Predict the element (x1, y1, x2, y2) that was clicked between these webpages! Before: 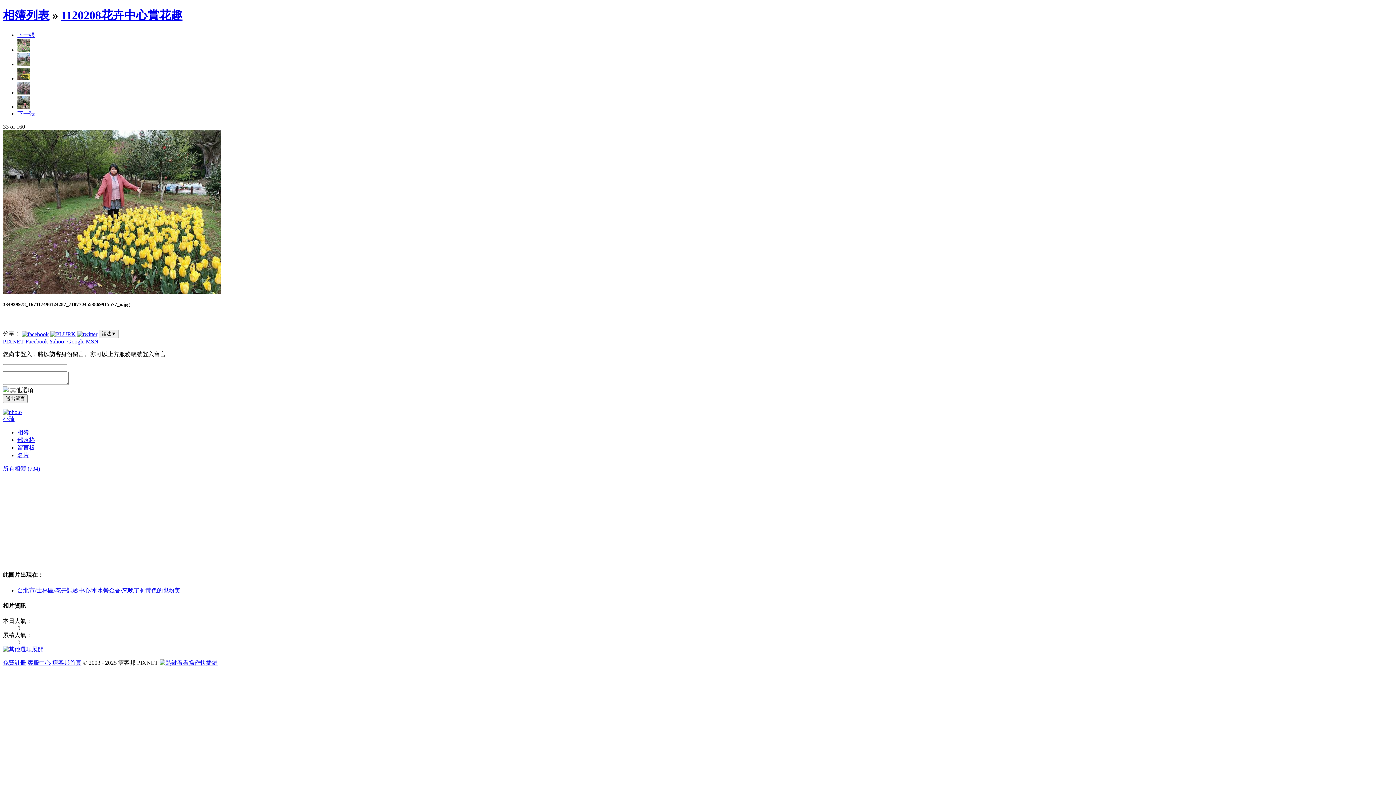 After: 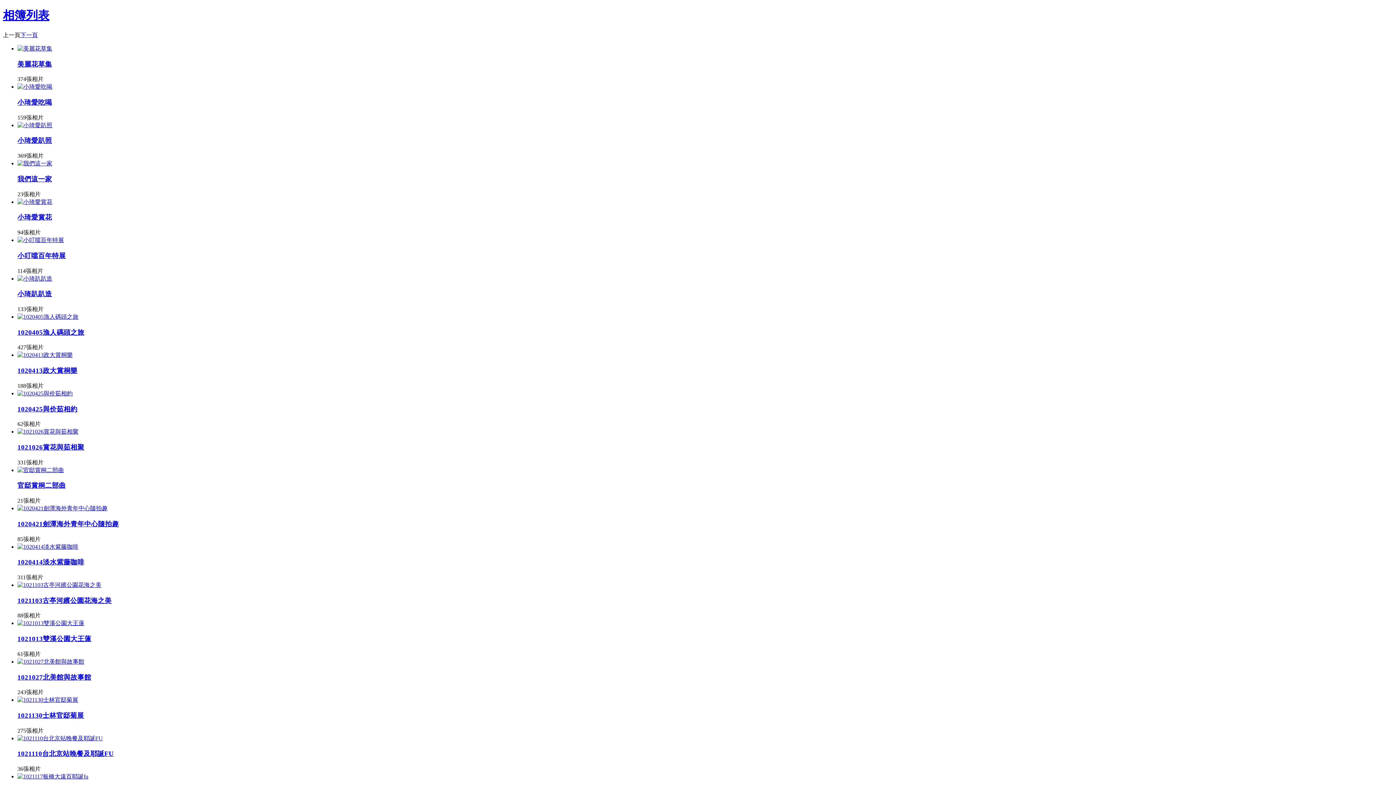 Action: bbox: (2, 465, 40, 472) label: 所有相簿 (734)